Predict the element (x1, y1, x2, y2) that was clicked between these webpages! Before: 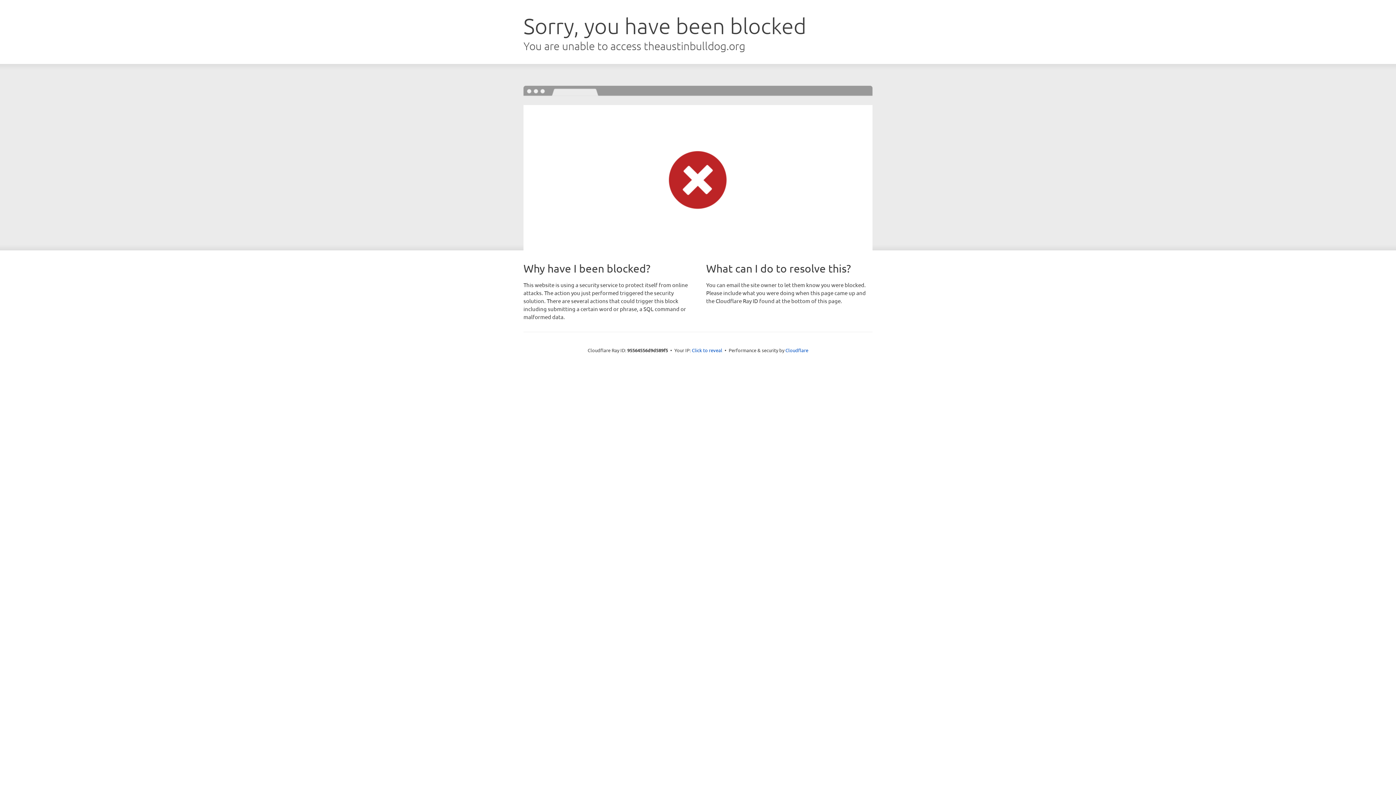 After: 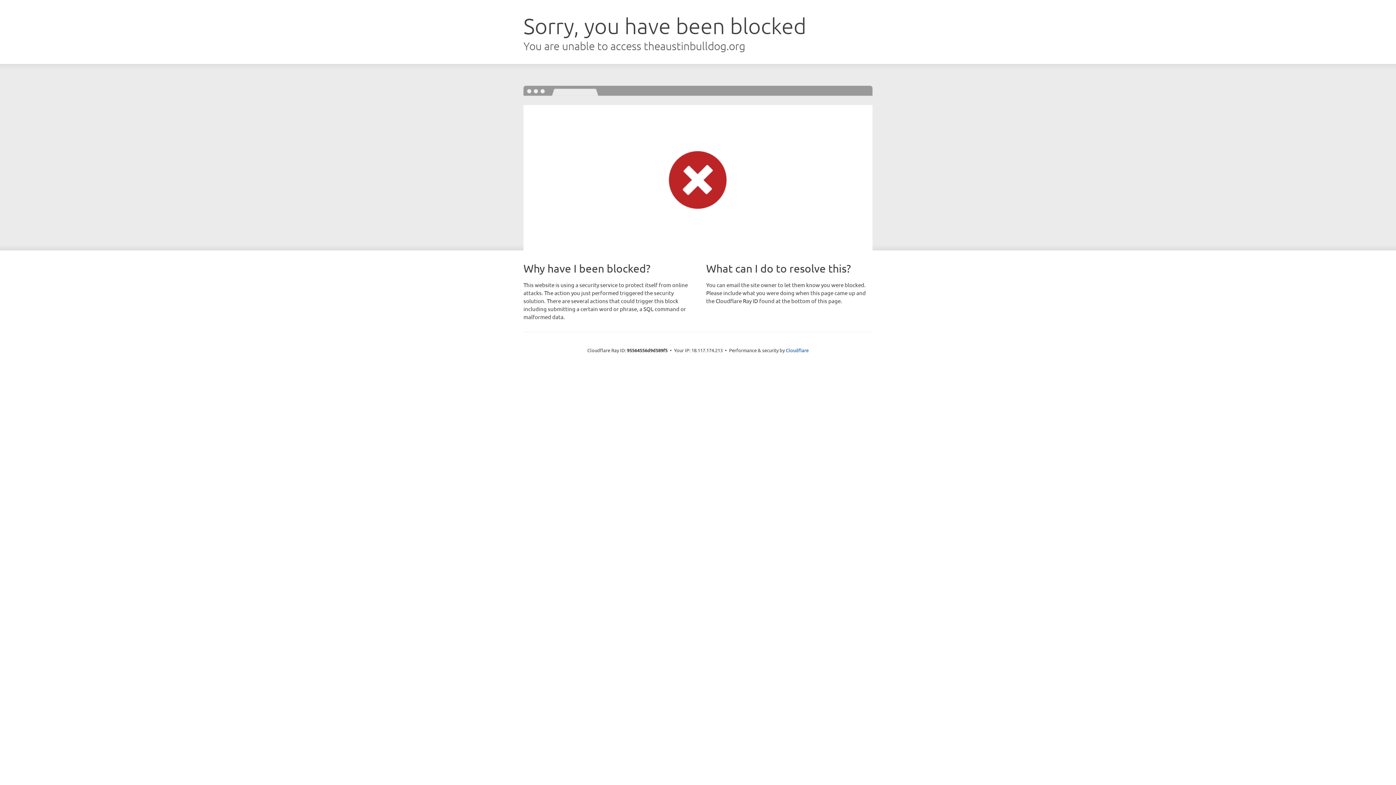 Action: label: Click to reveal bbox: (692, 346, 722, 353)